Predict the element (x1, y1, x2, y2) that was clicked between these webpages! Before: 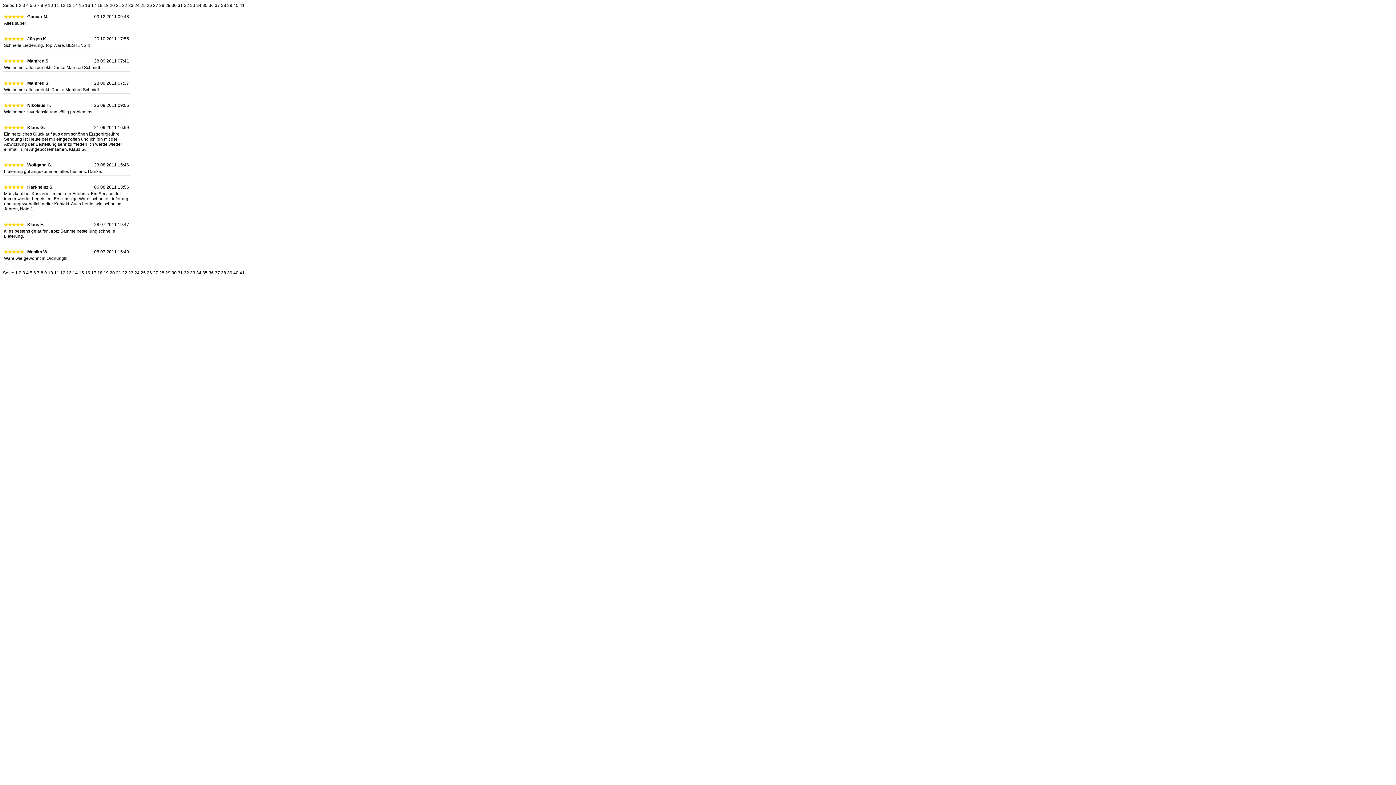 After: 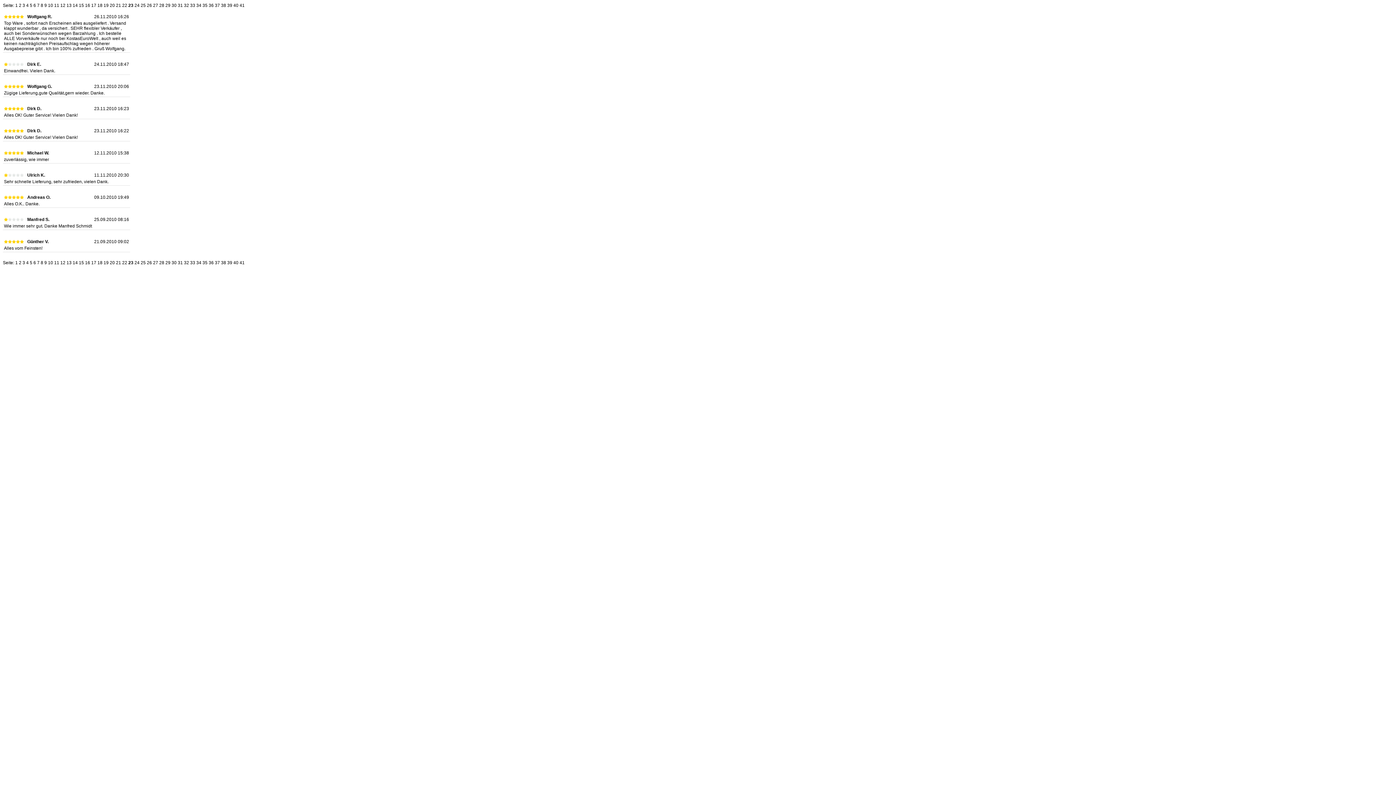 Action: label: 23 bbox: (128, 2, 133, 8)